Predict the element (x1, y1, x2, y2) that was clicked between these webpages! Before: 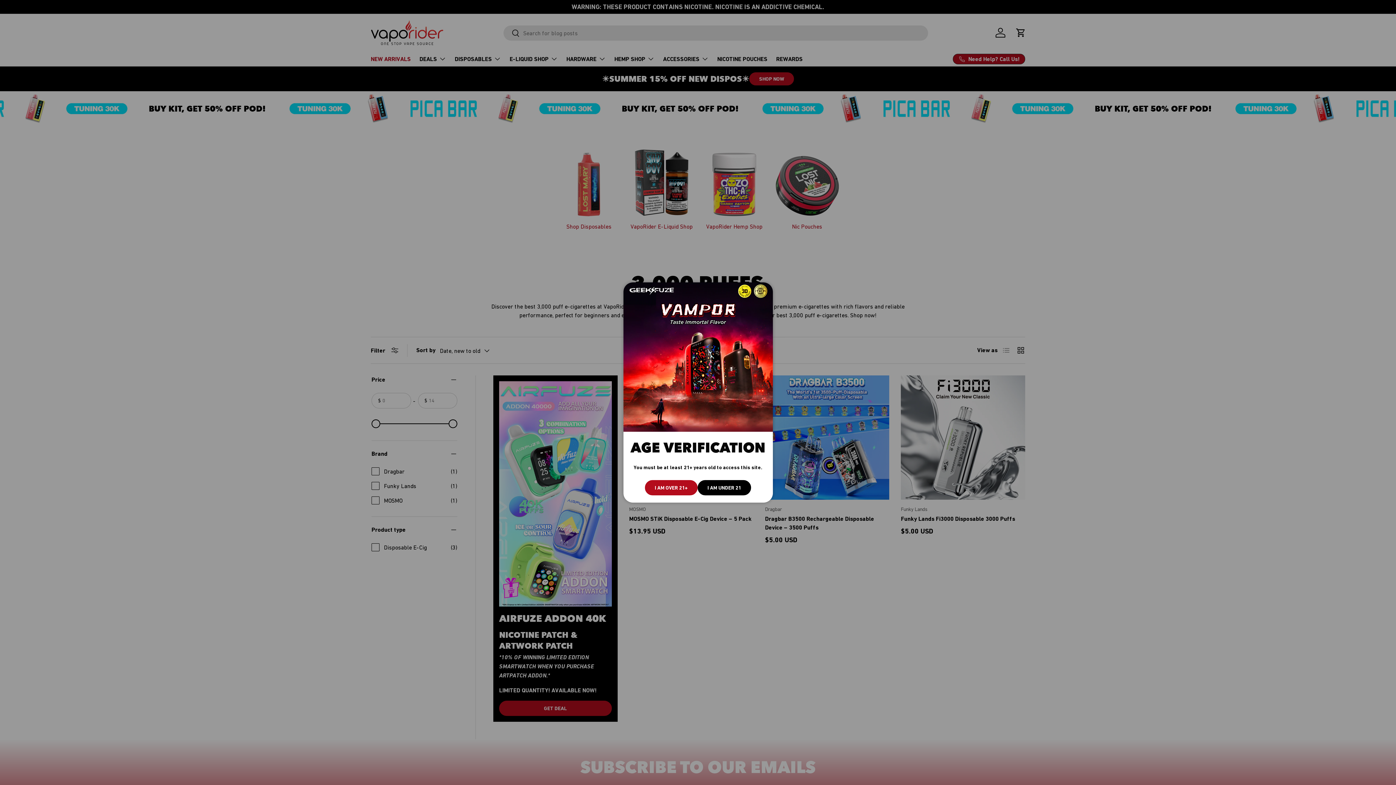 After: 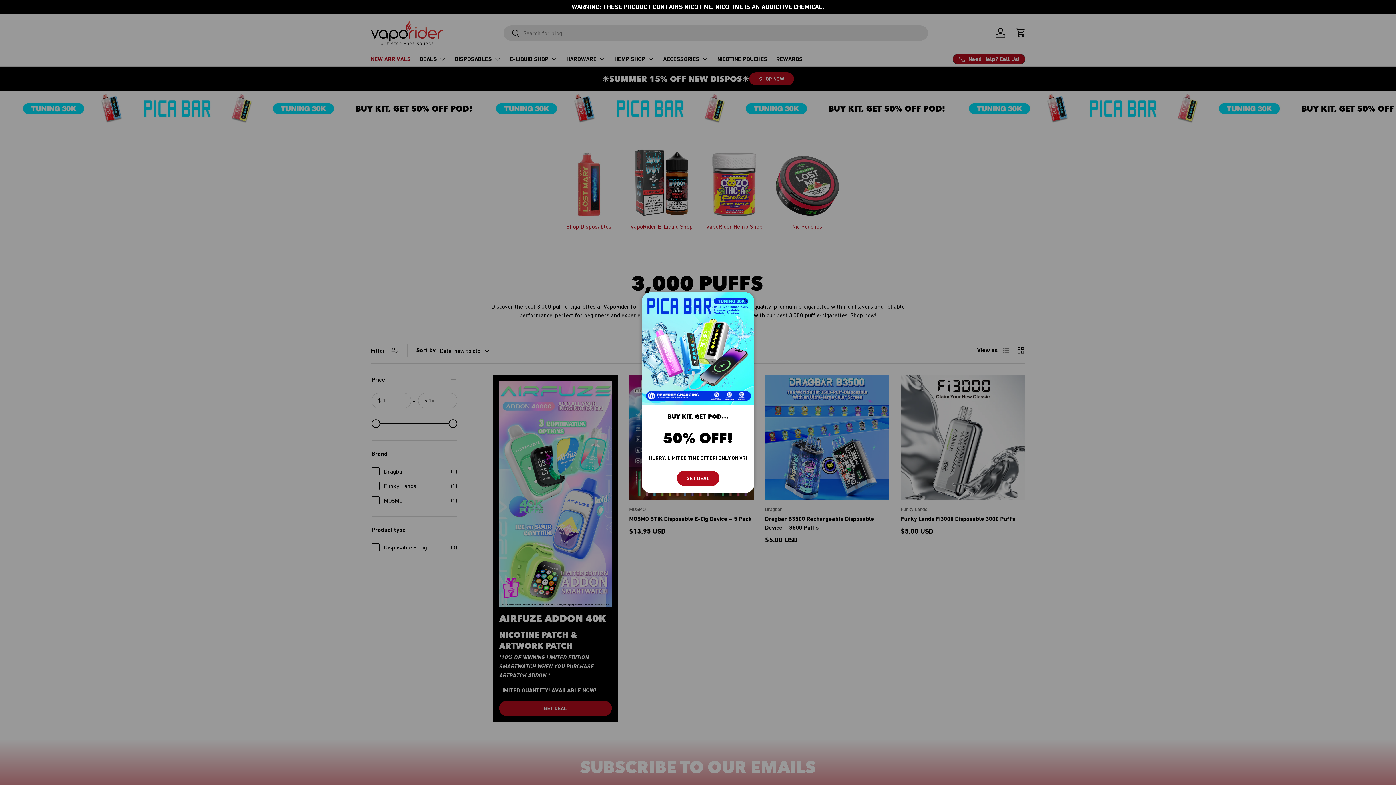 Action: bbox: (645, 480, 697, 495) label: I AM OVER 21+